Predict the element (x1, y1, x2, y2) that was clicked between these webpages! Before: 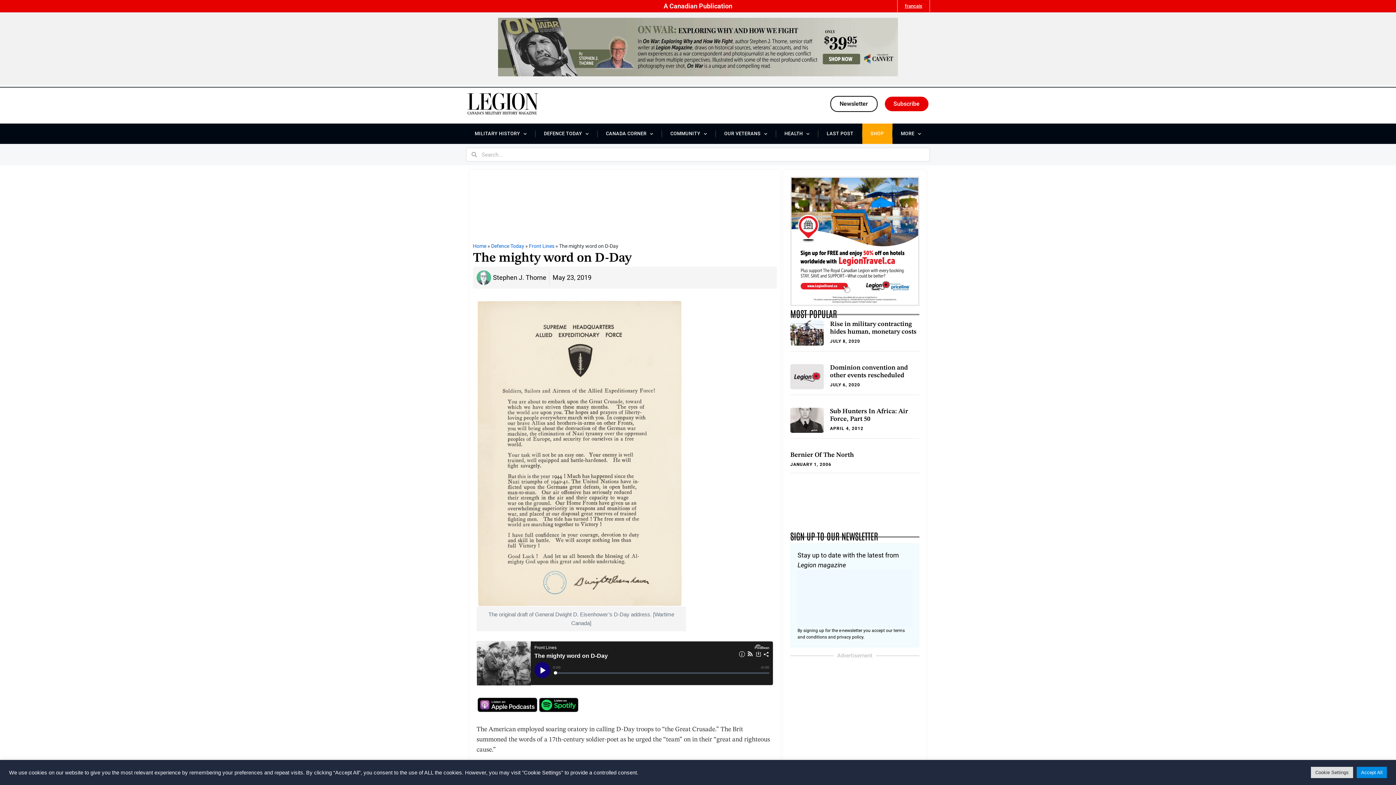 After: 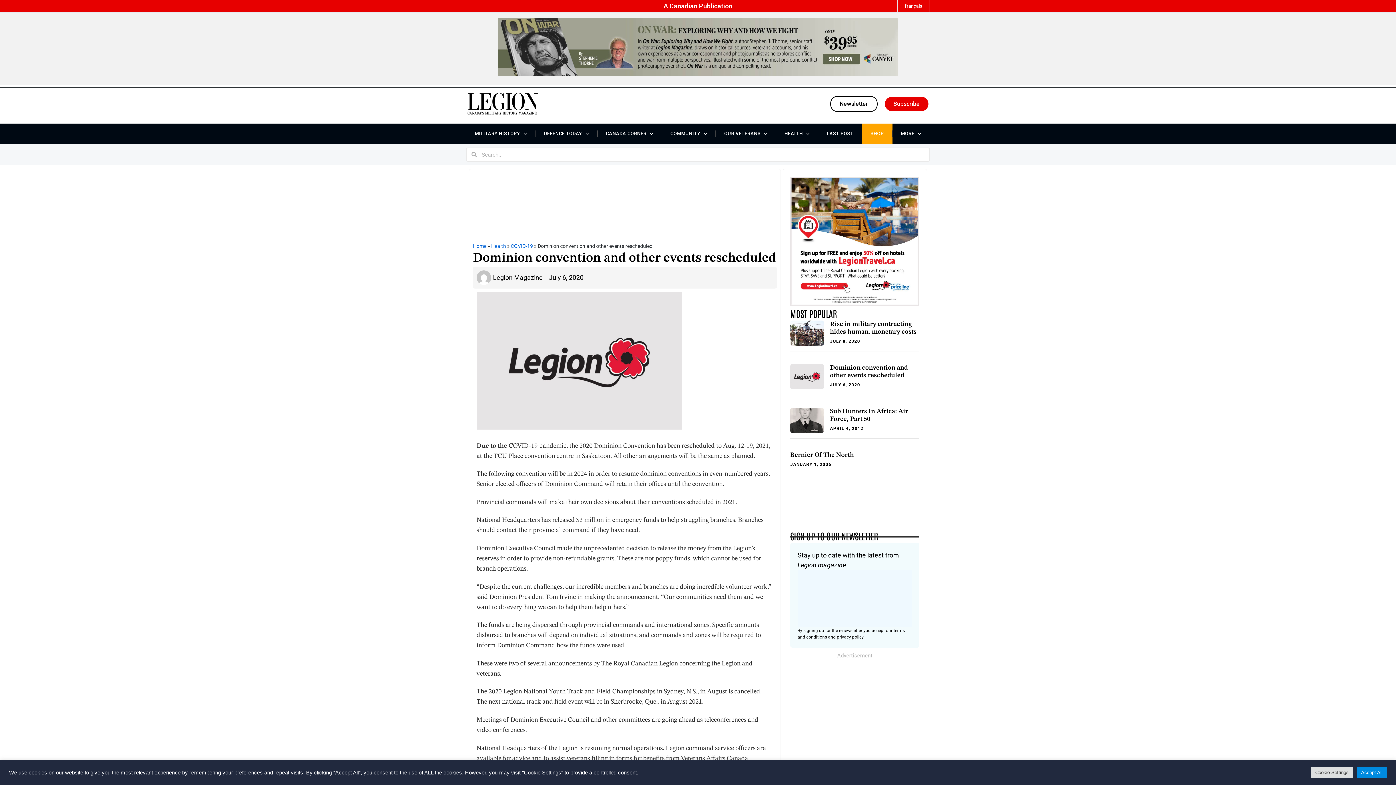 Action: bbox: (790, 364, 824, 389)